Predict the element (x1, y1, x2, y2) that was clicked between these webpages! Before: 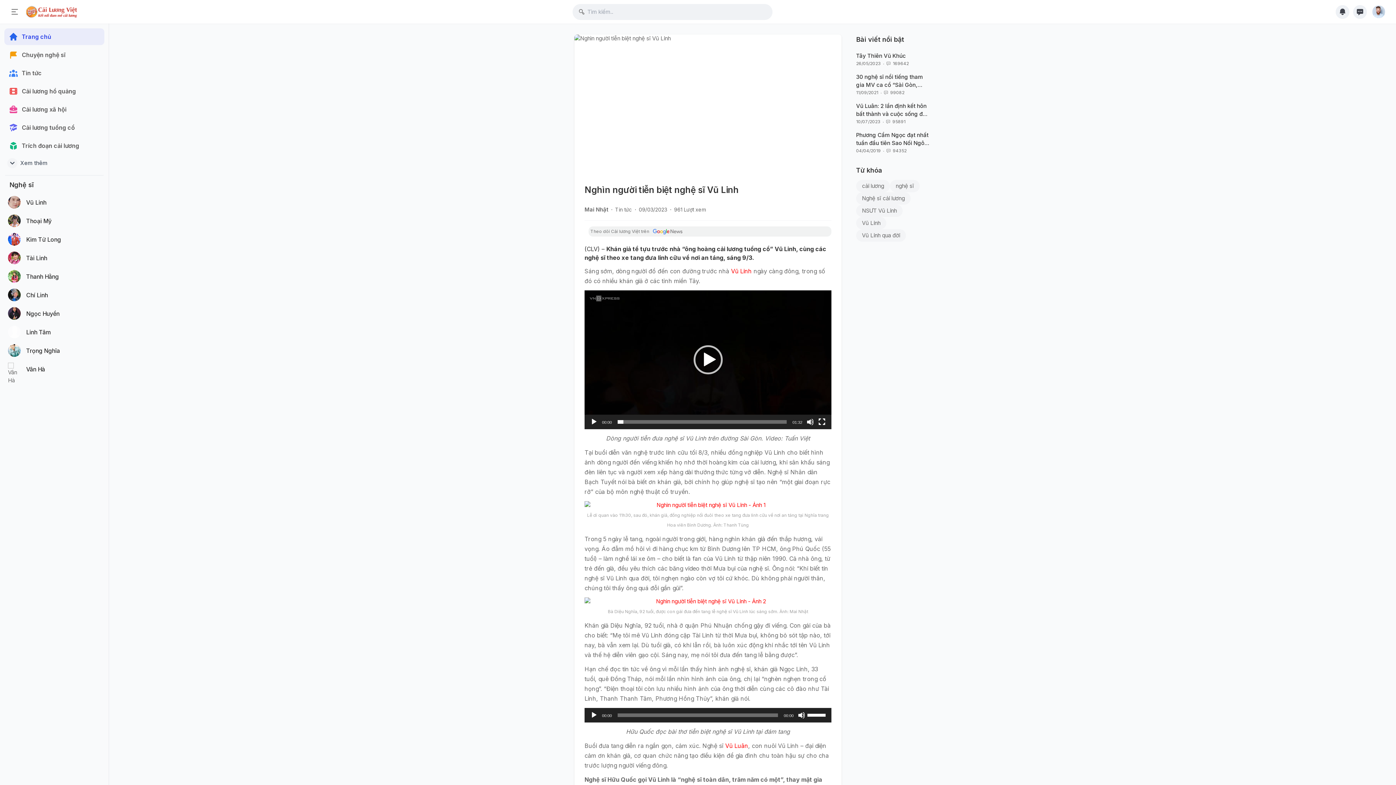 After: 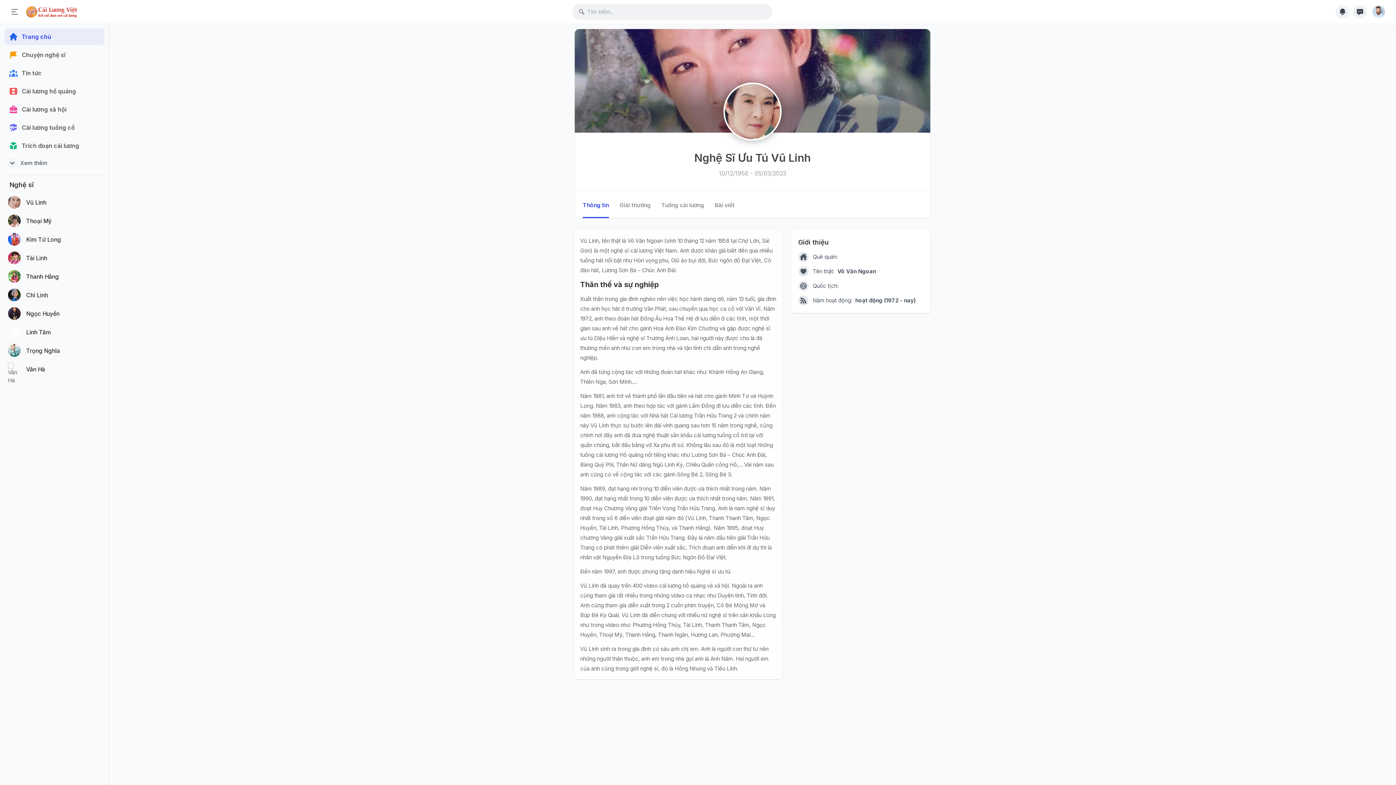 Action: bbox: (5, 193, 104, 211) label: Vũ Linh